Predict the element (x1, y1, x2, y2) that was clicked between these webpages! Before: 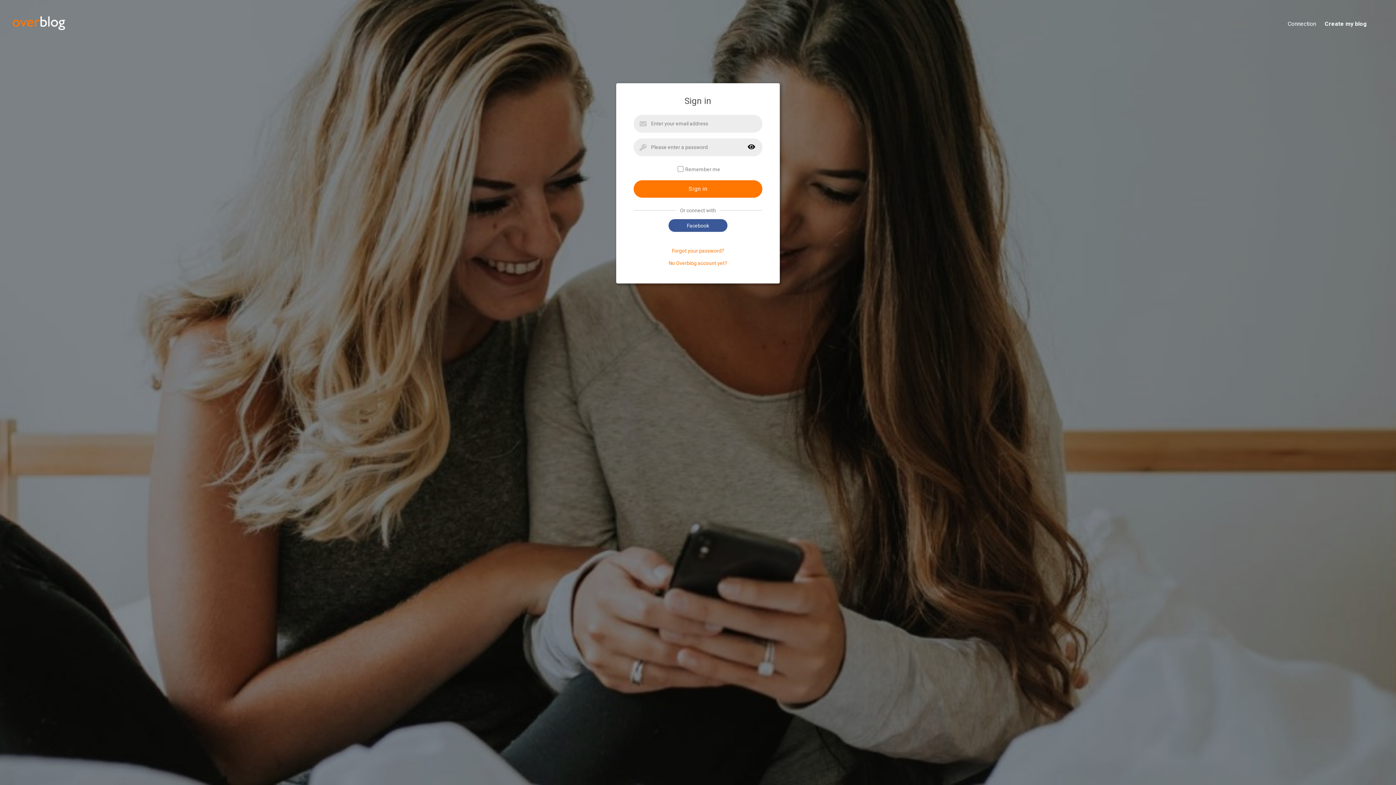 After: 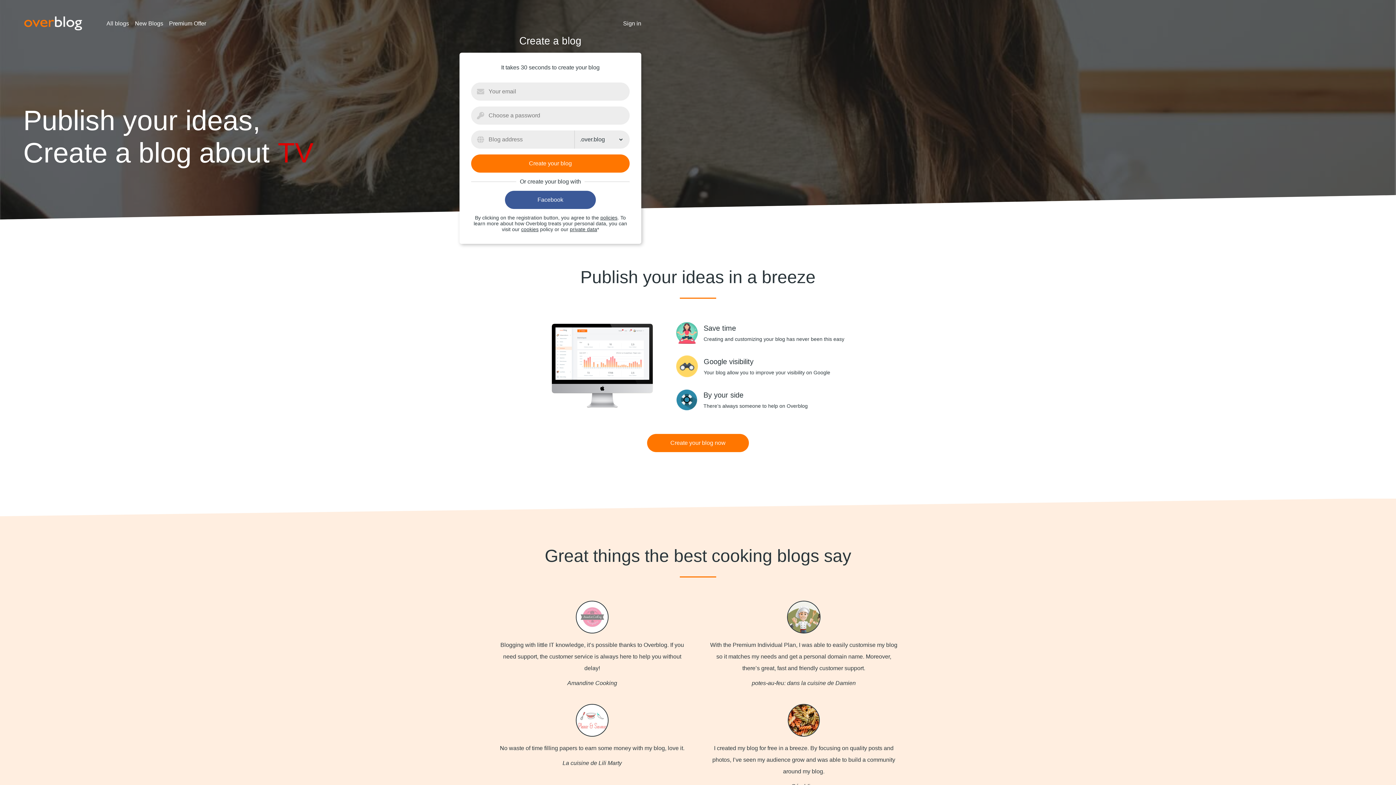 Action: bbox: (11, 30, 66, 35)